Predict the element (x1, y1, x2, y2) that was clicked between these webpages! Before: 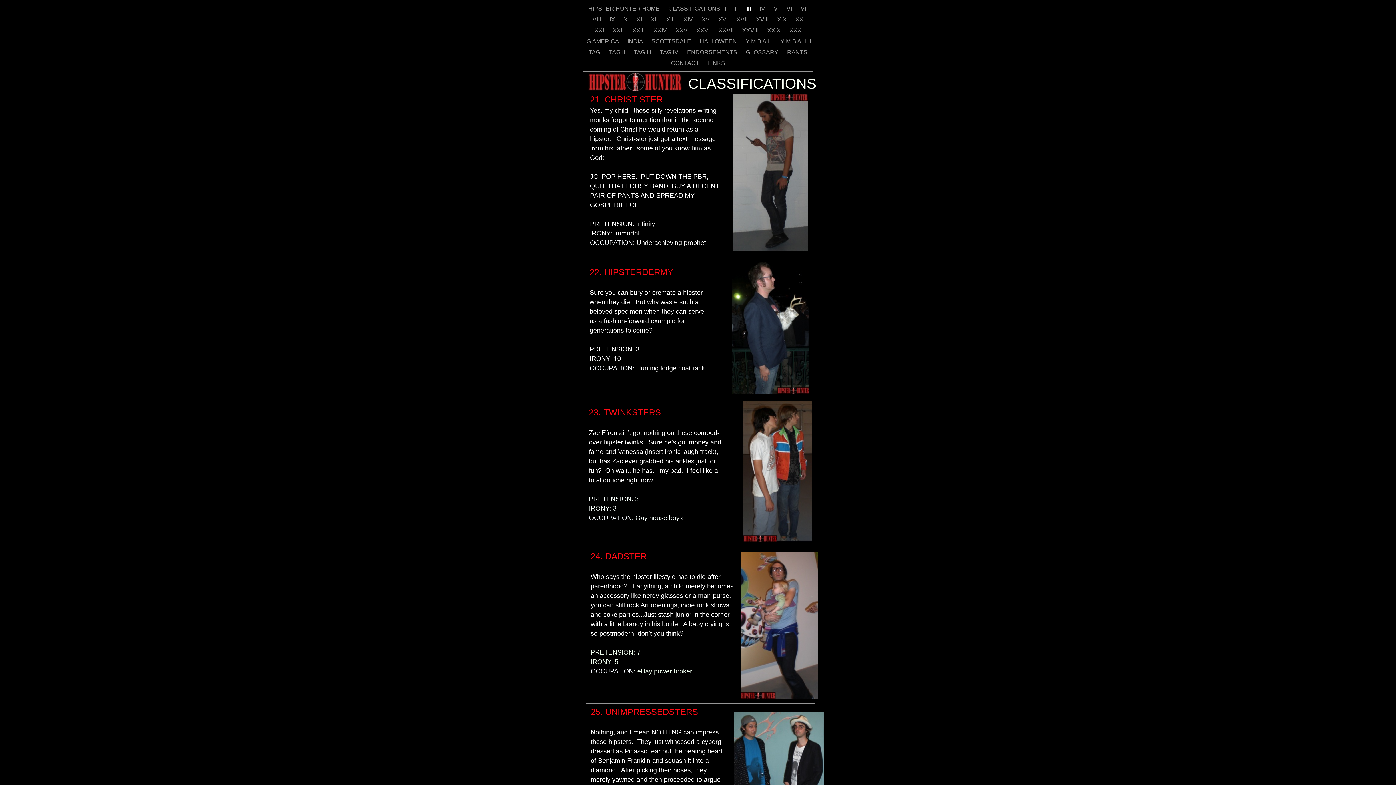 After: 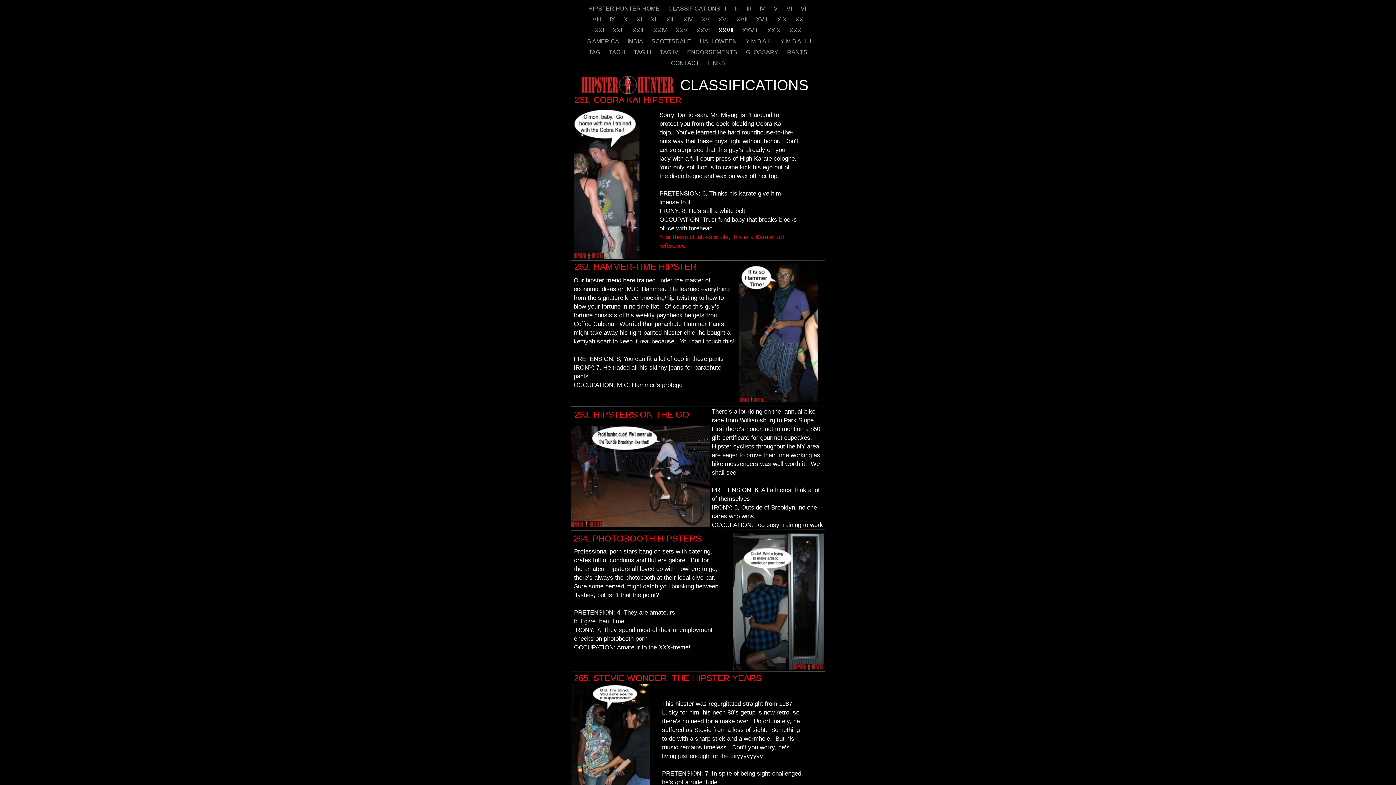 Action: bbox: (718, 27, 735, 33) label: XXVII 